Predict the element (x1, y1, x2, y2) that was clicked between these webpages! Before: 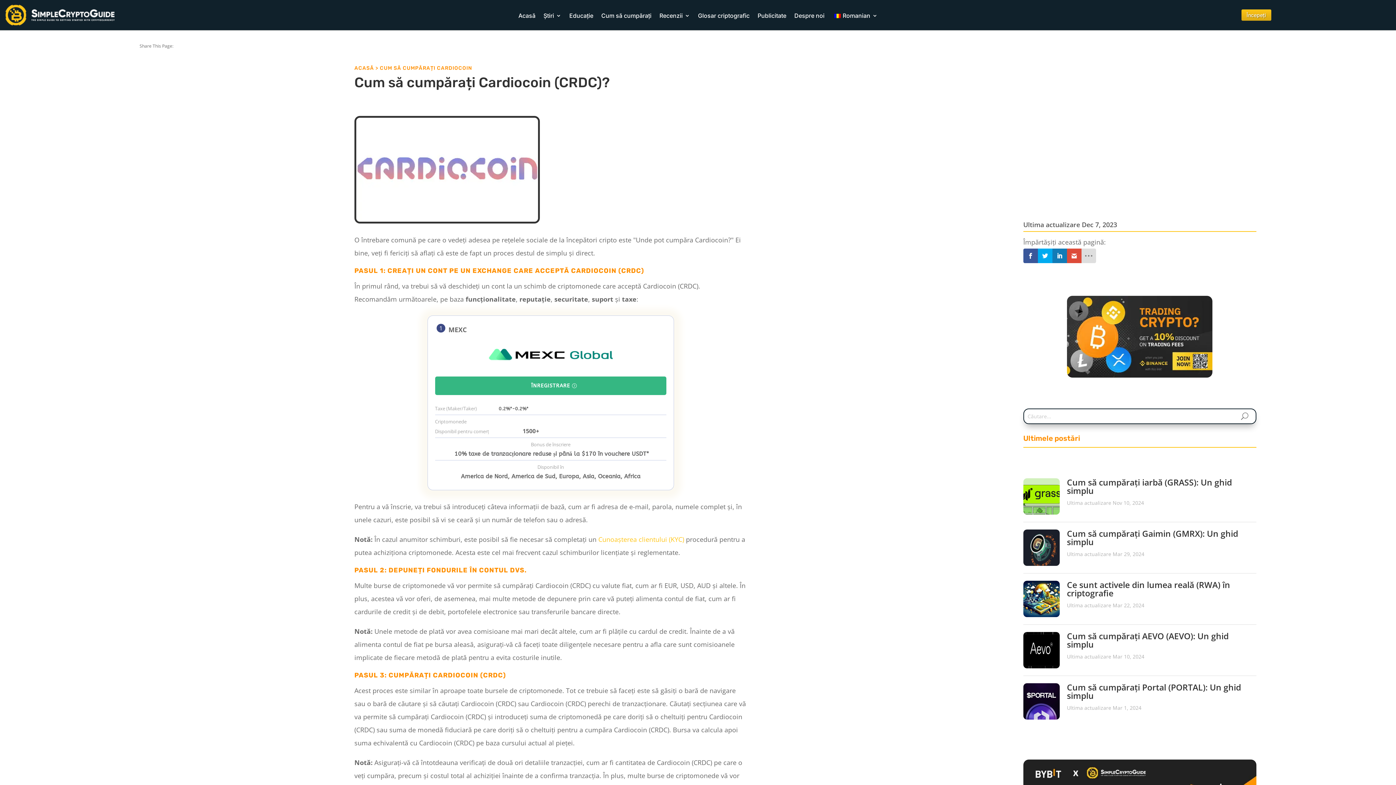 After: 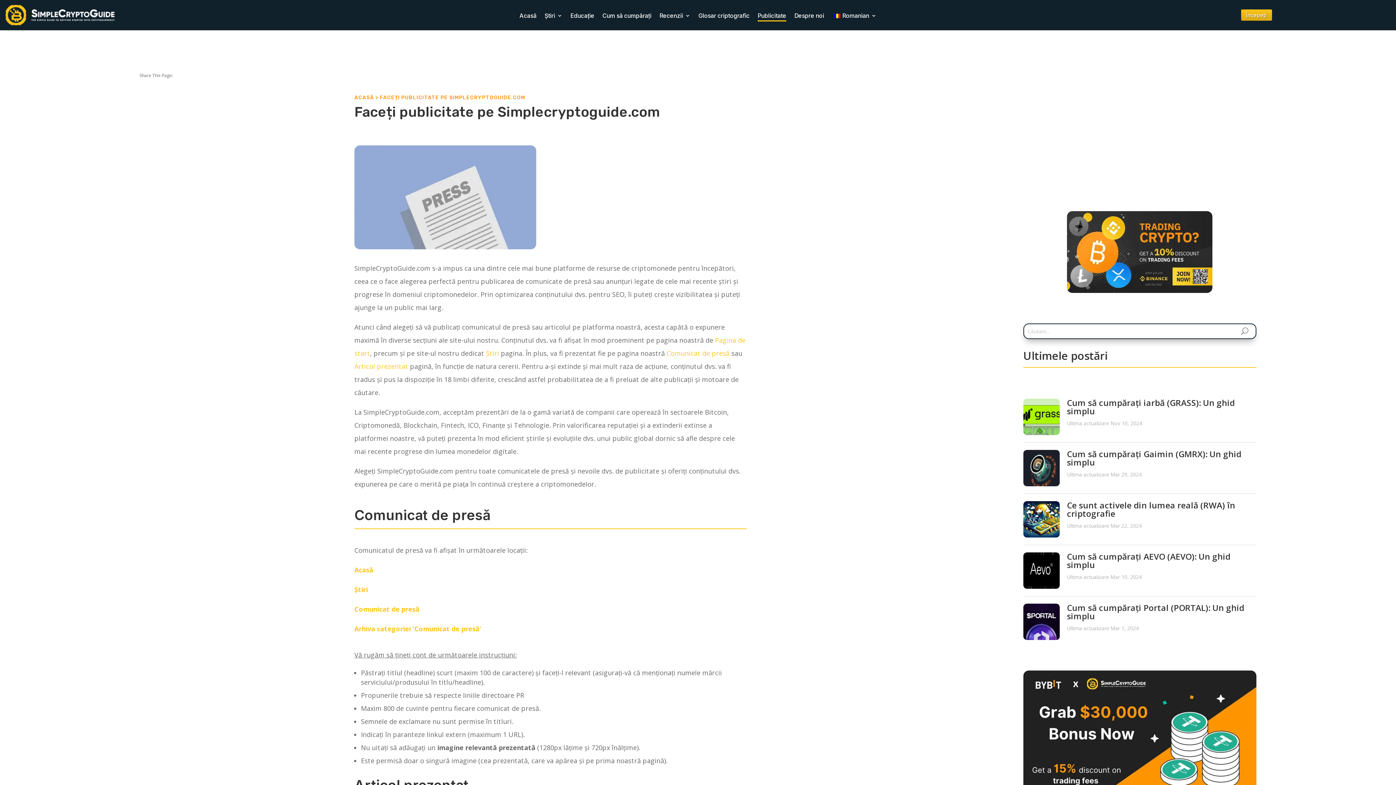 Action: label: Publicitate bbox: (757, 12, 786, 20)